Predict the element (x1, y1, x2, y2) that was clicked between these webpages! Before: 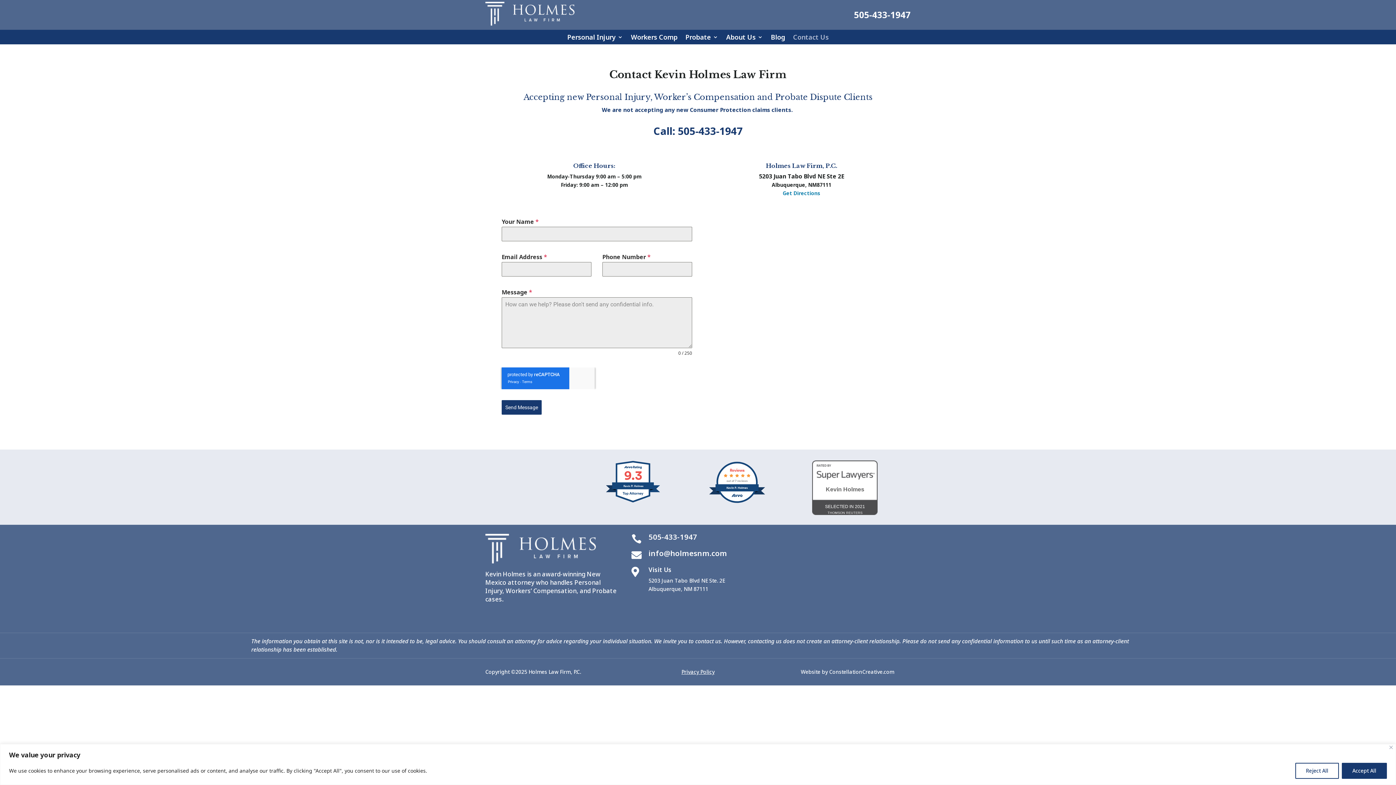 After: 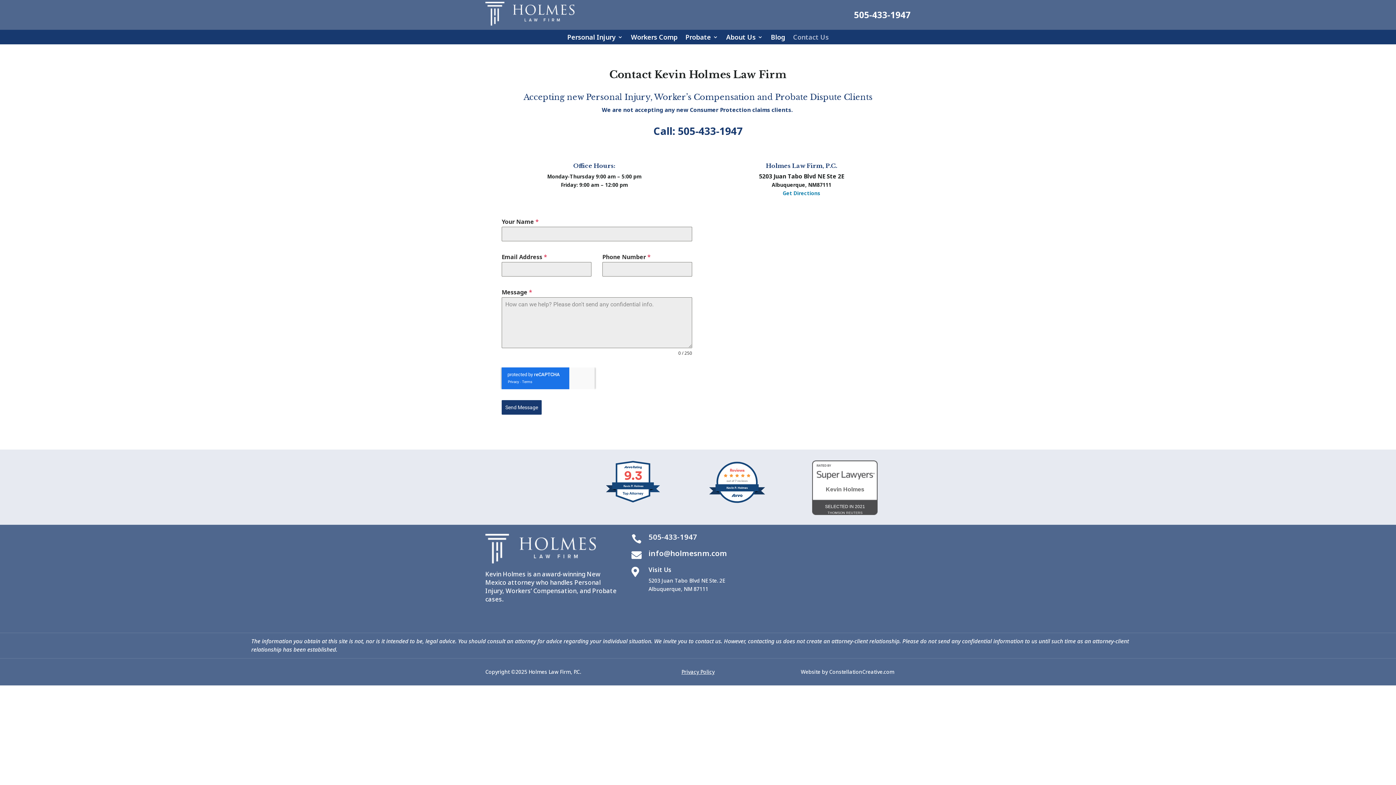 Action: bbox: (1389, 746, 1393, 749) label: Close